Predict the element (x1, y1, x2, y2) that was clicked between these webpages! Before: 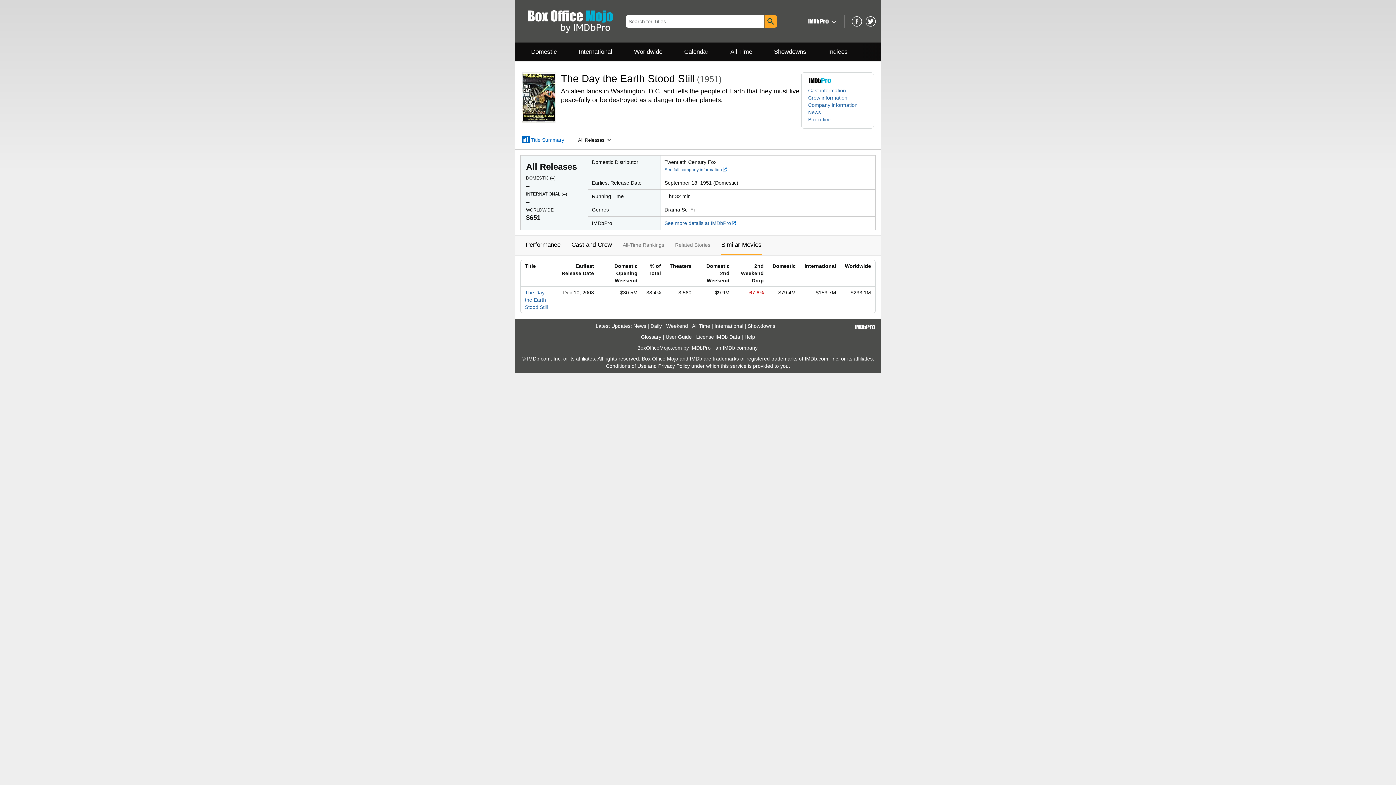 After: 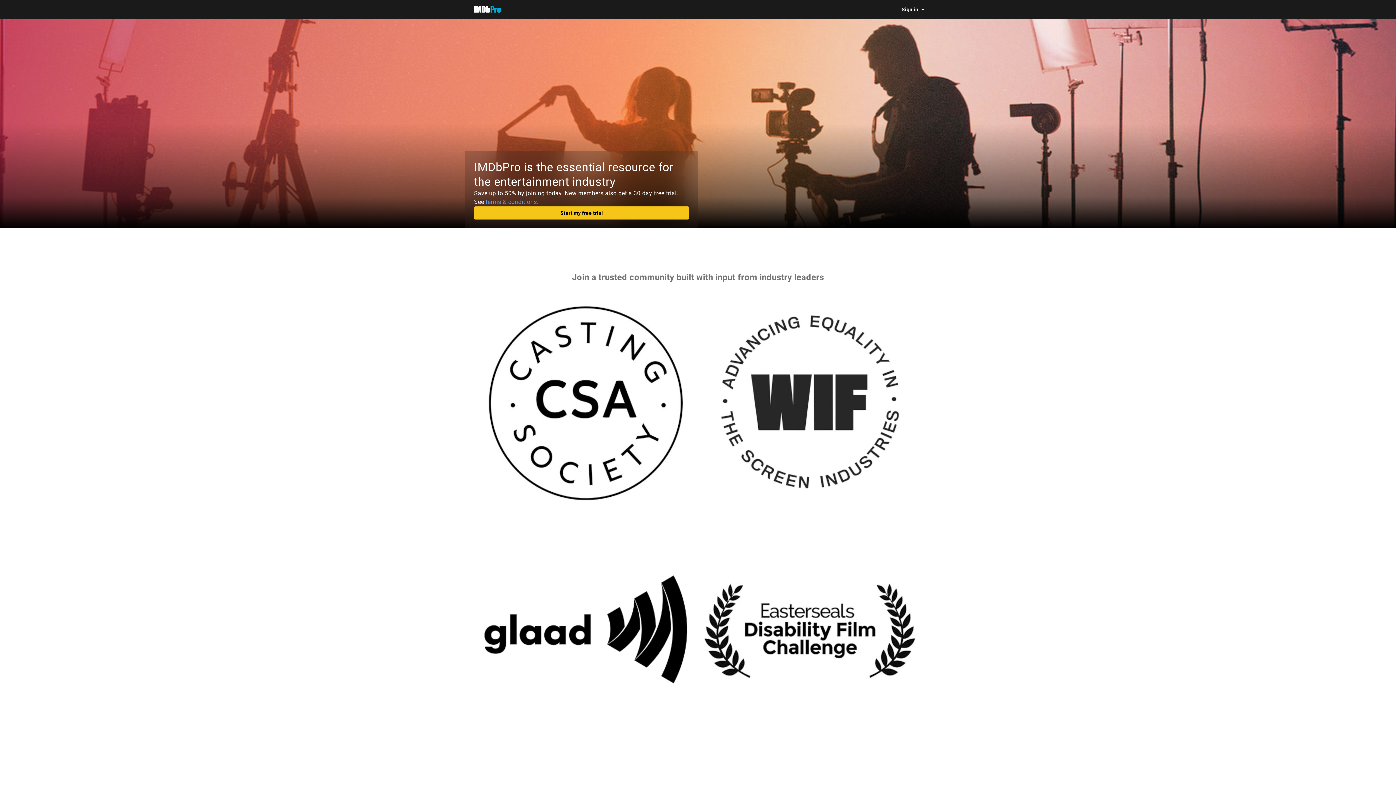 Action: bbox: (852, 322, 877, 331)